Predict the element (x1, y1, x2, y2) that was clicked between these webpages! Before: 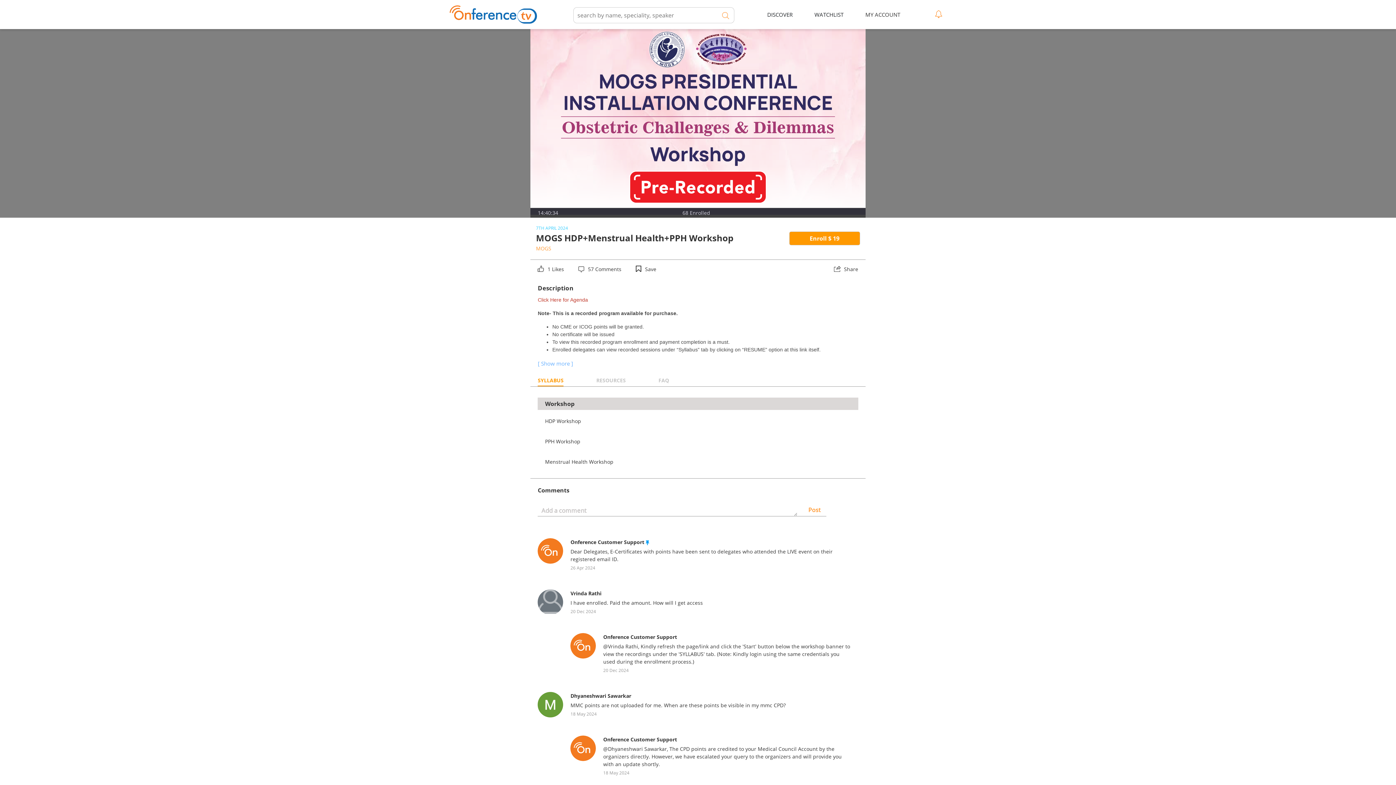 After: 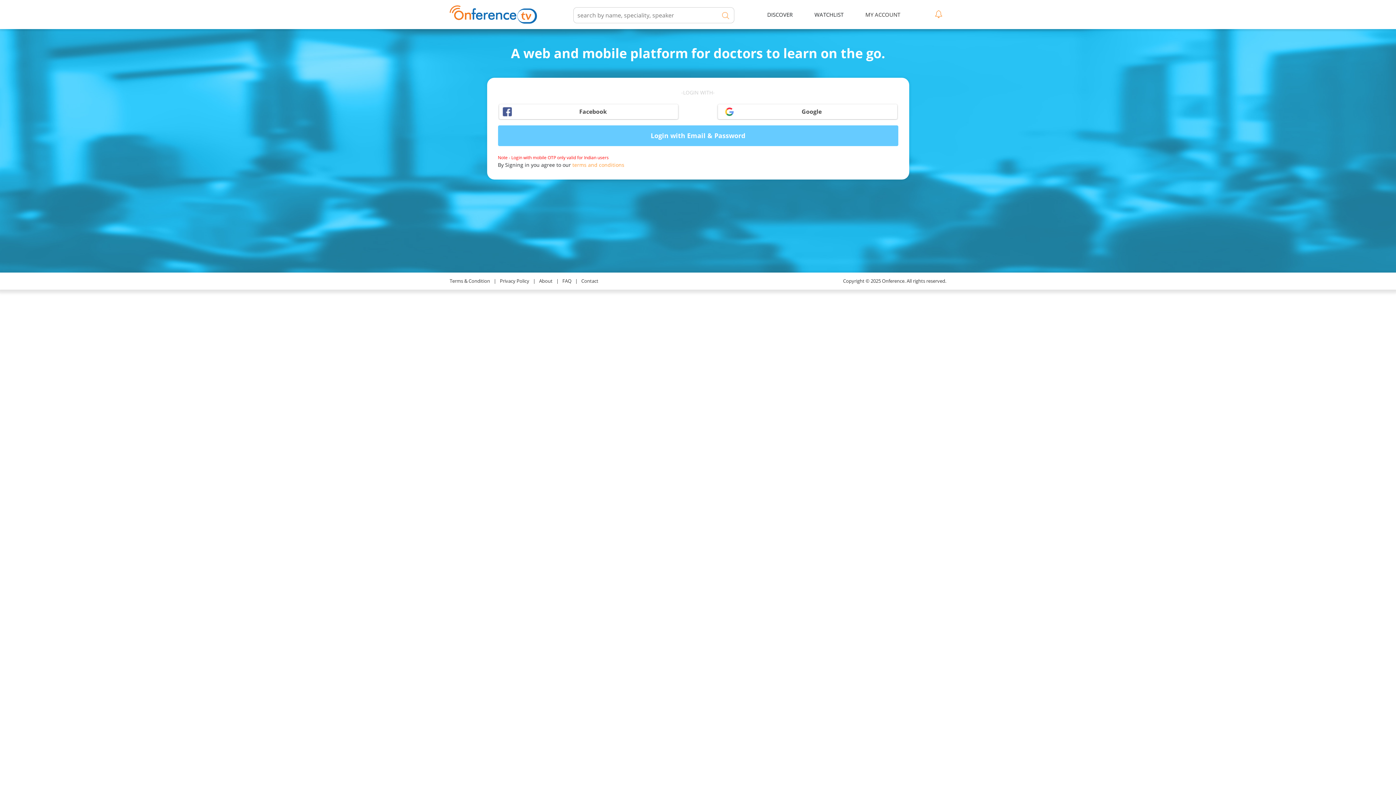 Action: bbox: (814, 10, 843, 18) label: WATCHLIST